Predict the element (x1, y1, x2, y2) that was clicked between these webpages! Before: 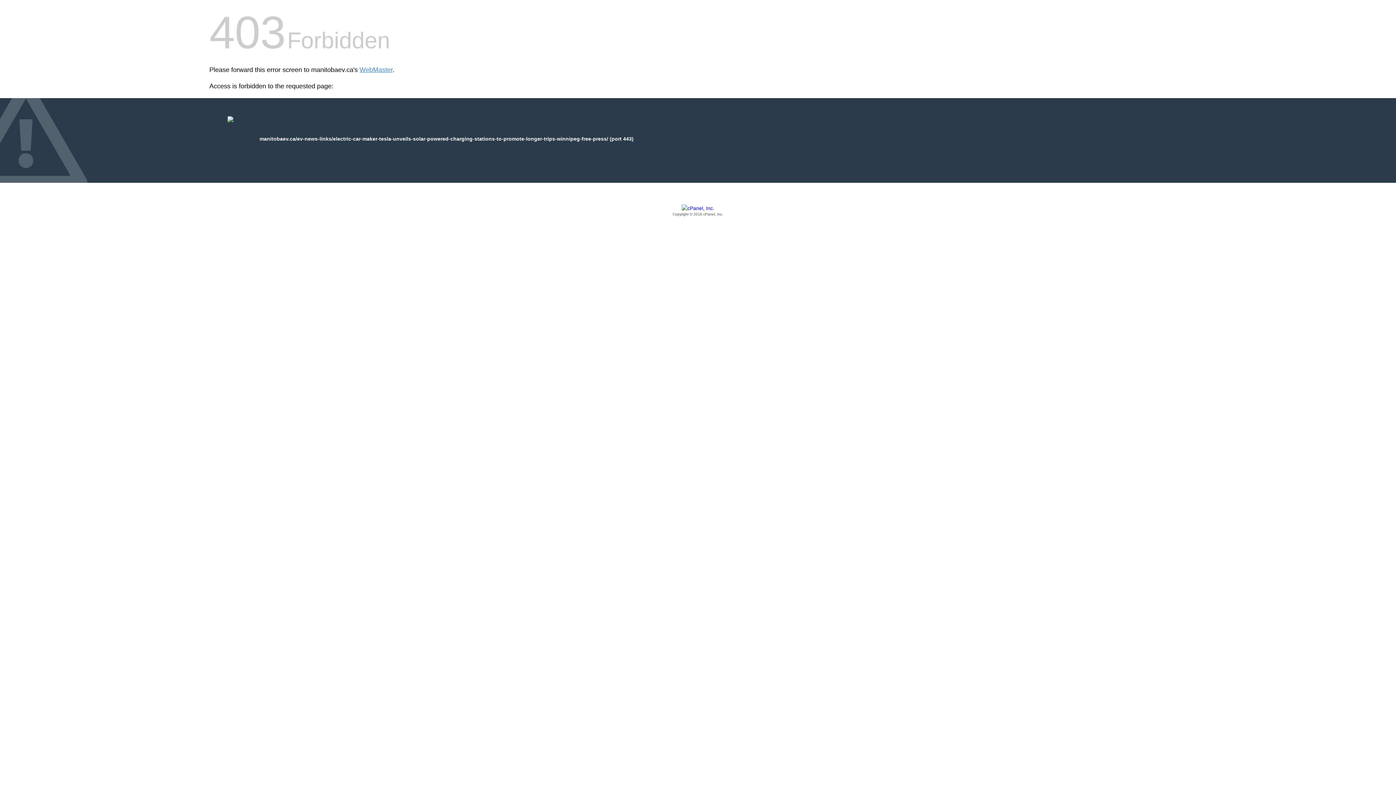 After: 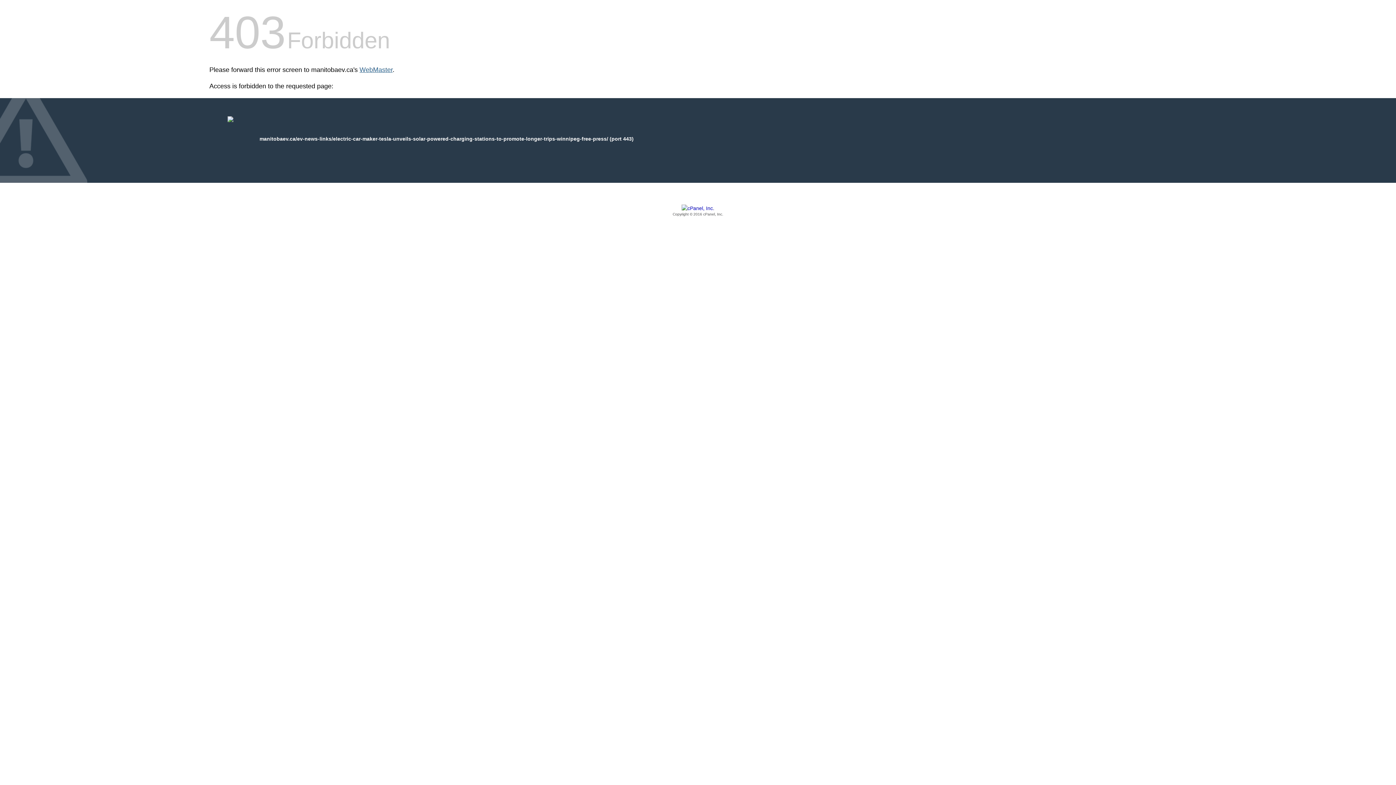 Action: bbox: (359, 66, 392, 73) label: WebMaster